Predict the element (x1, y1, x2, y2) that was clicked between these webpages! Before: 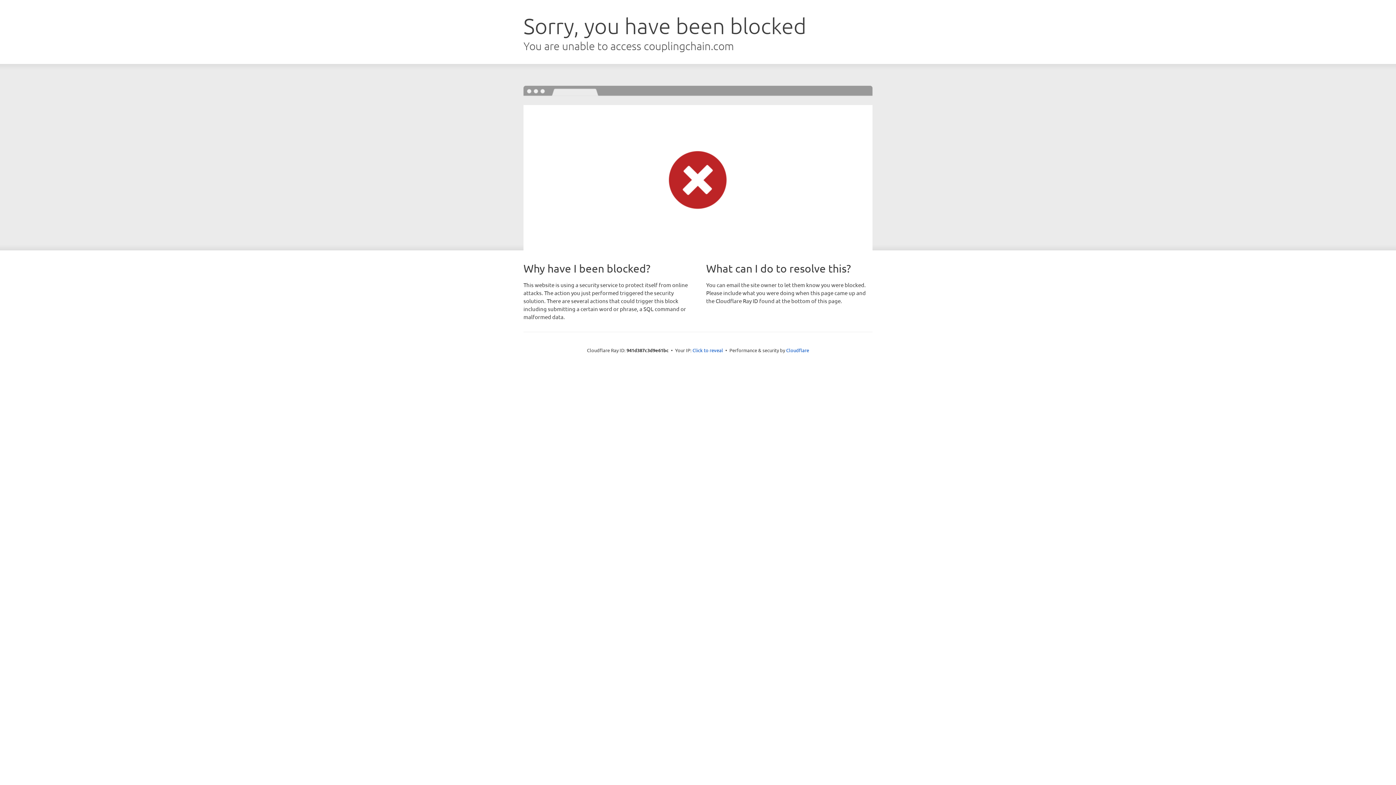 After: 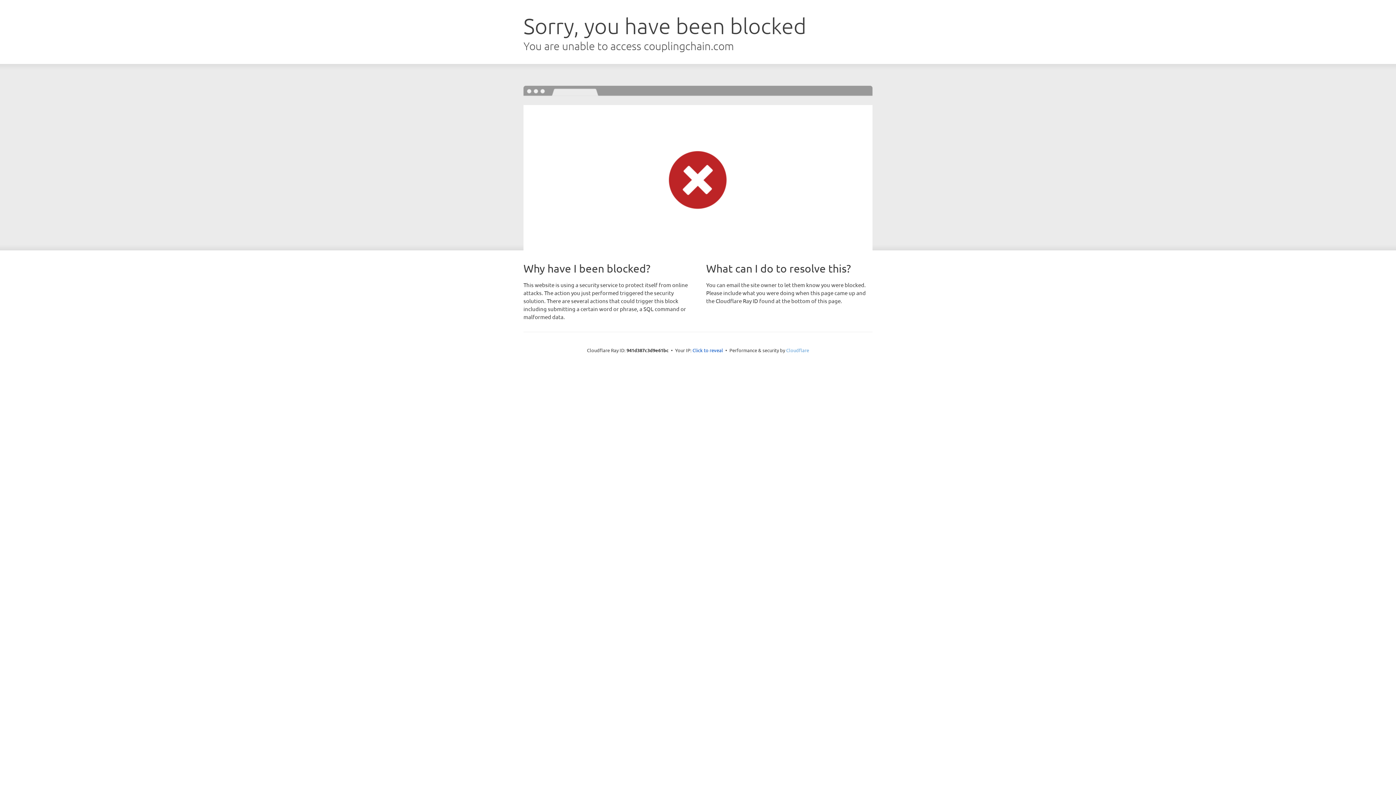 Action: label: Cloudflare bbox: (786, 347, 809, 353)